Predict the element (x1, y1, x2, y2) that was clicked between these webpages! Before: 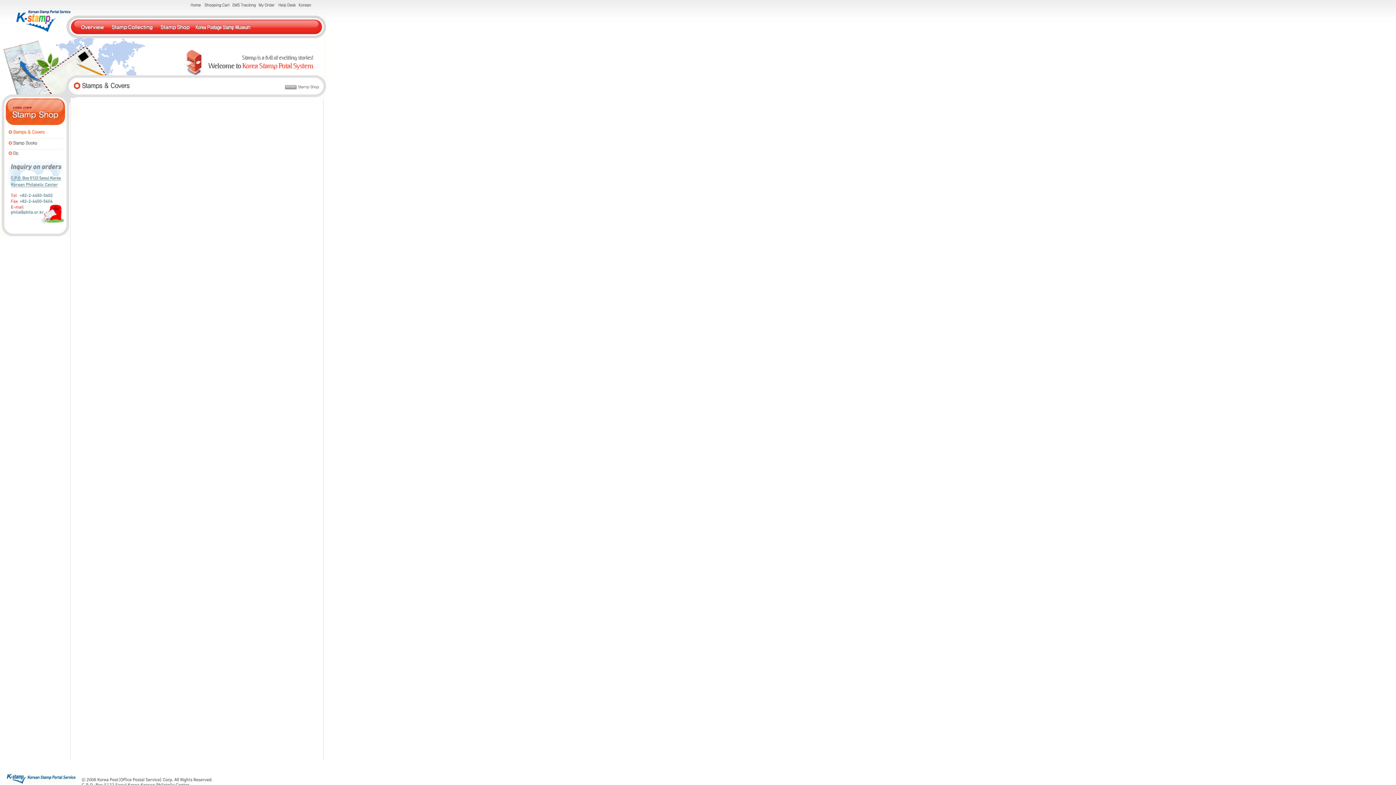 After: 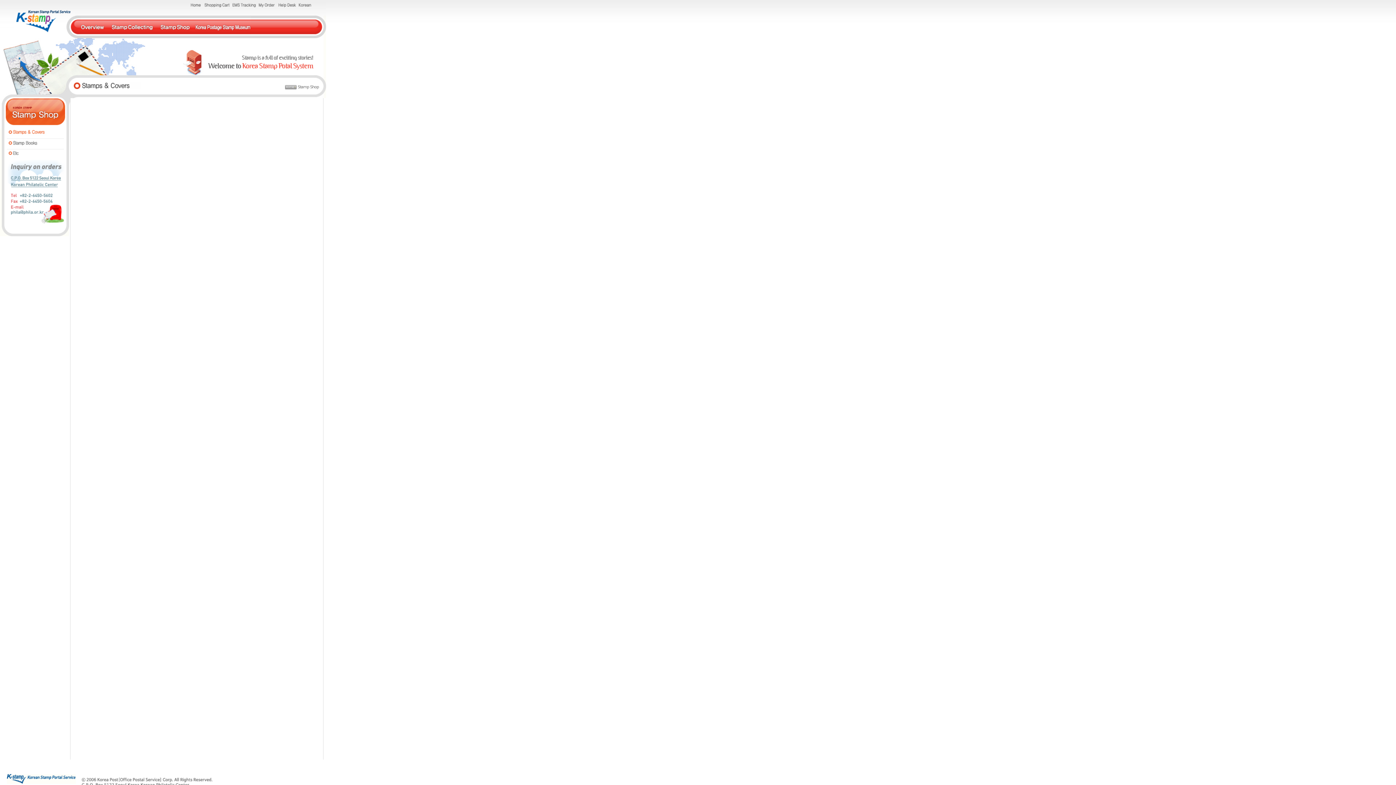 Action: bbox: (298, 3, 311, 8)